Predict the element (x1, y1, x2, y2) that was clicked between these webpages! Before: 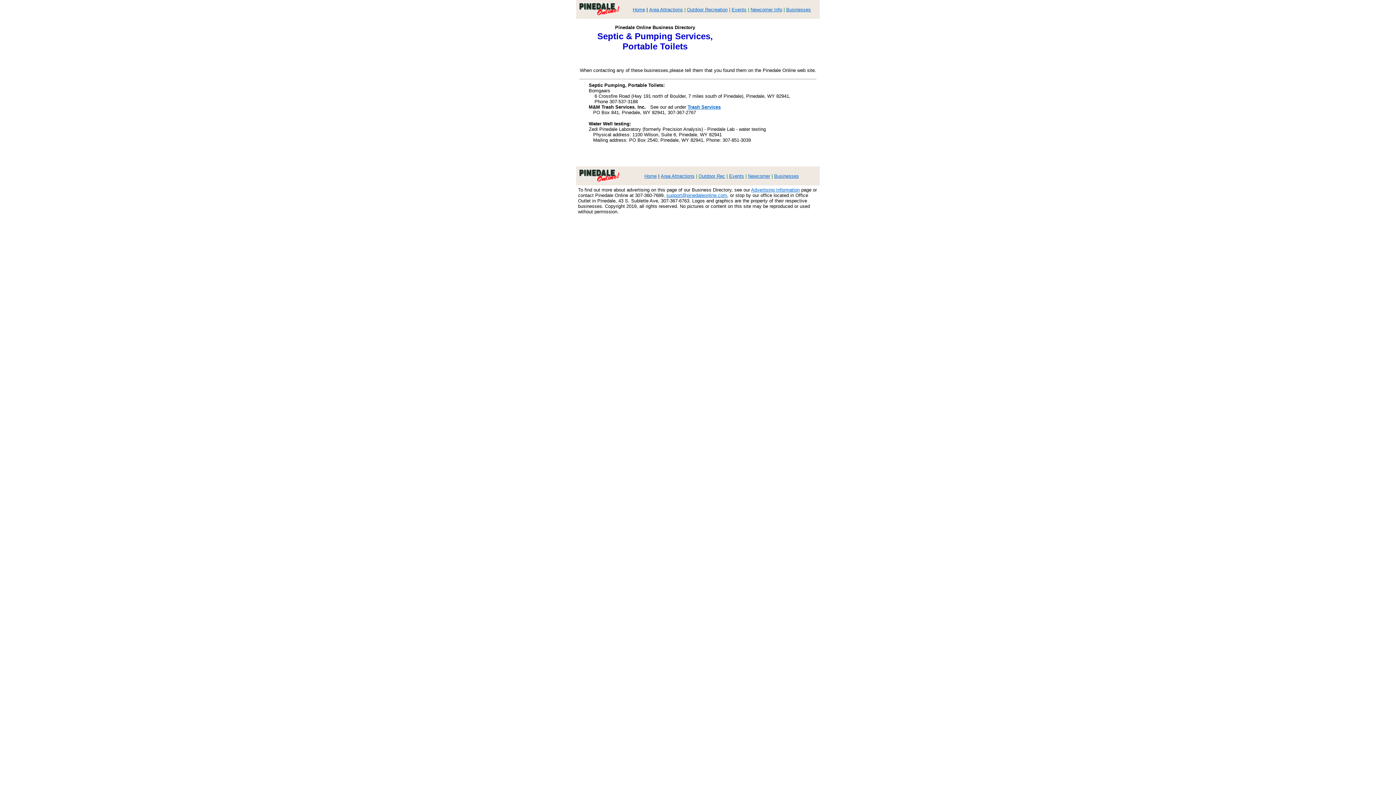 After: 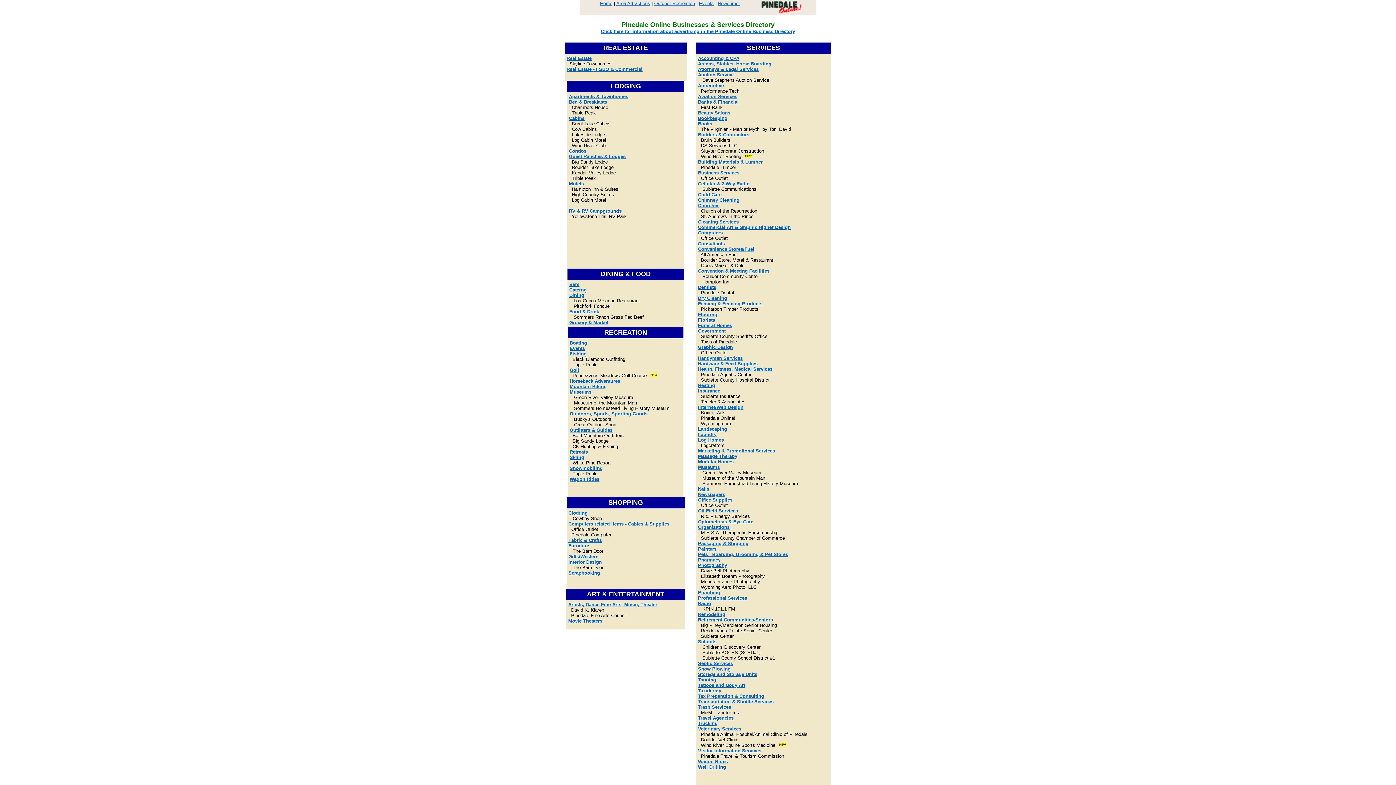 Action: bbox: (774, 173, 799, 178) label: Businesses